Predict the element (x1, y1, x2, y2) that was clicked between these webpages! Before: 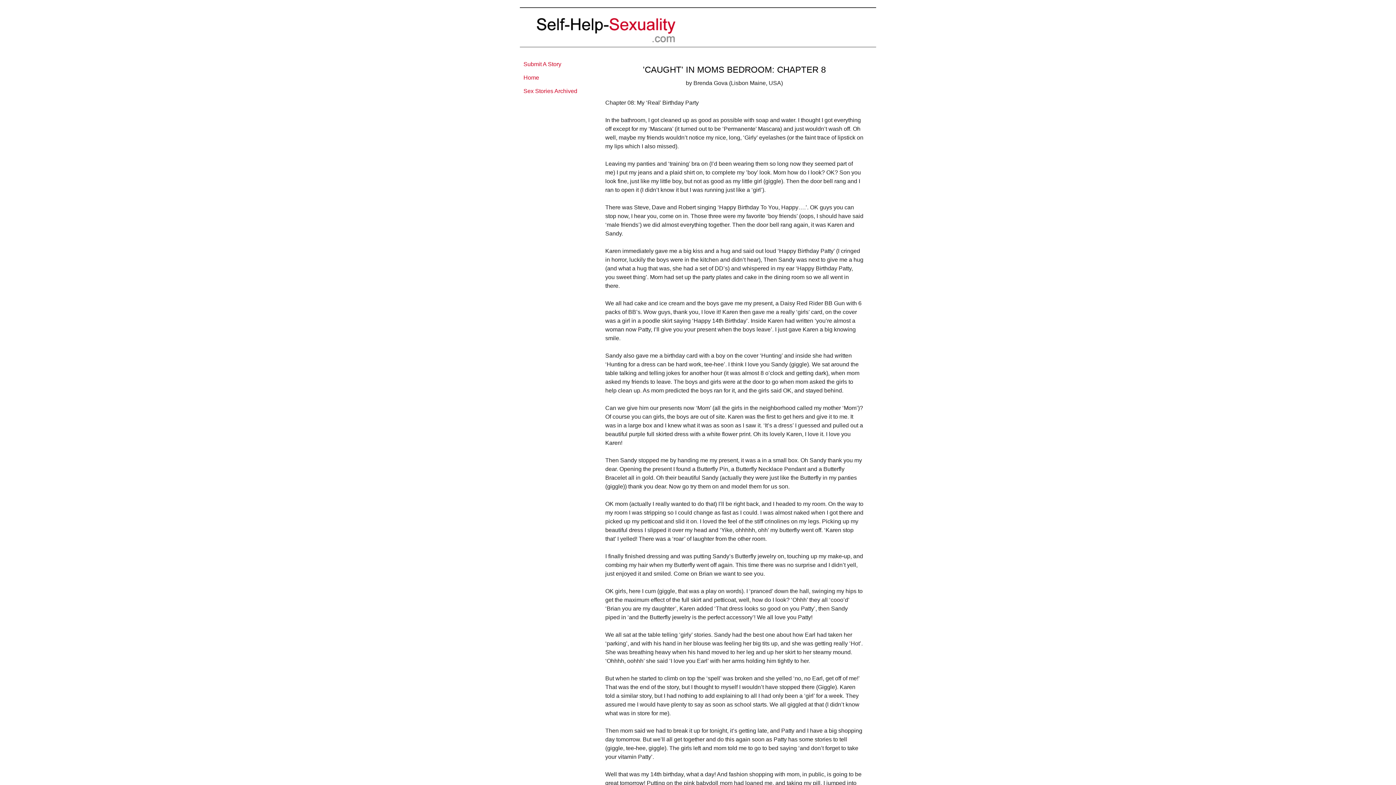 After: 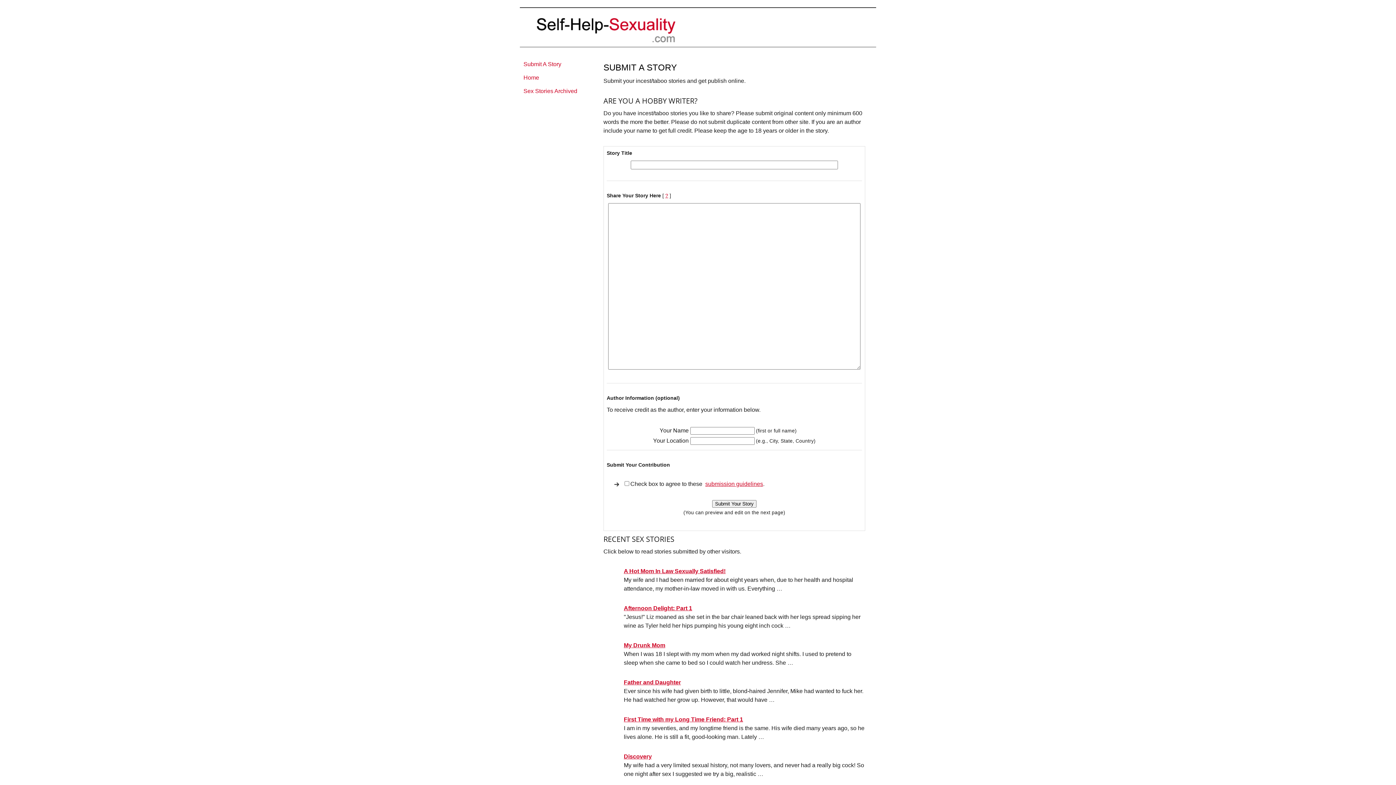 Action: label: Submit A Story bbox: (520, 58, 592, 70)